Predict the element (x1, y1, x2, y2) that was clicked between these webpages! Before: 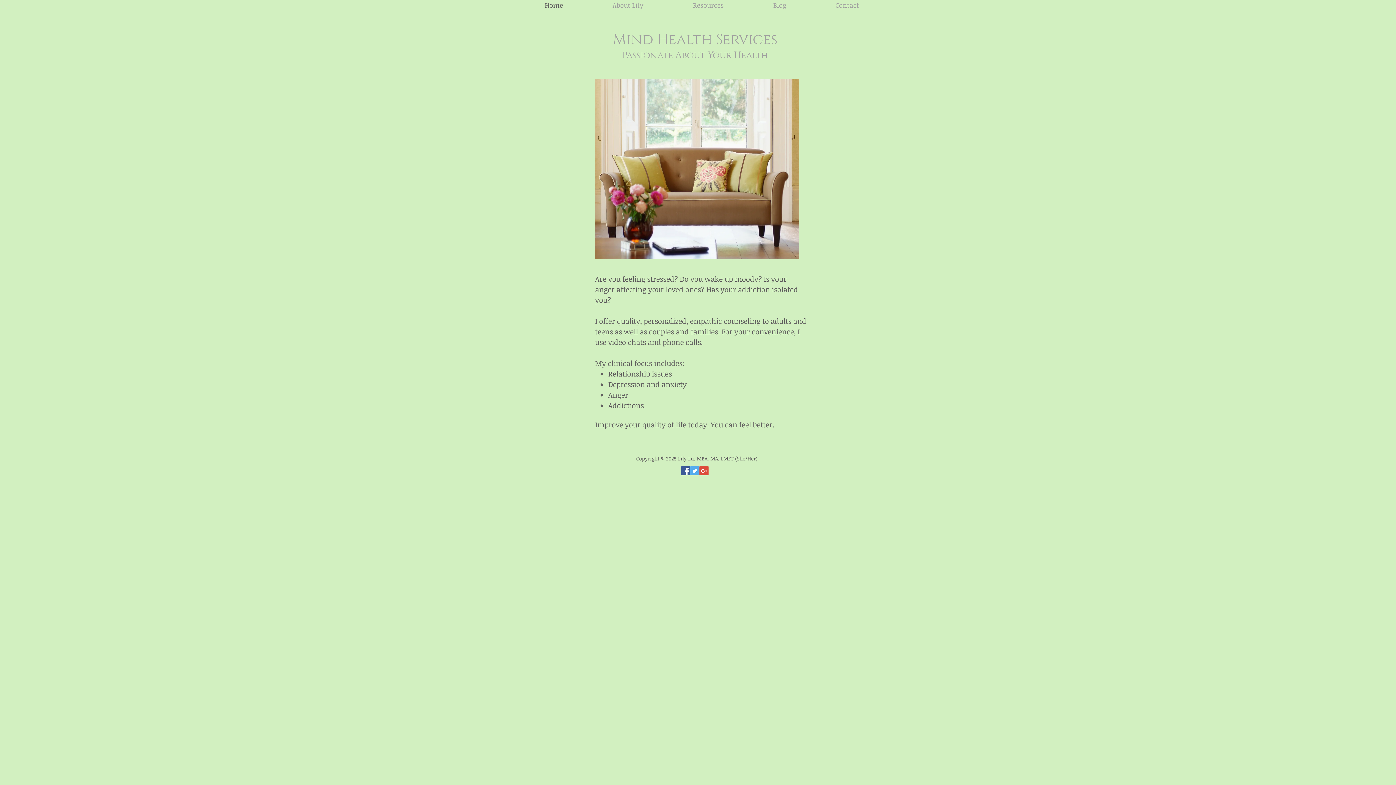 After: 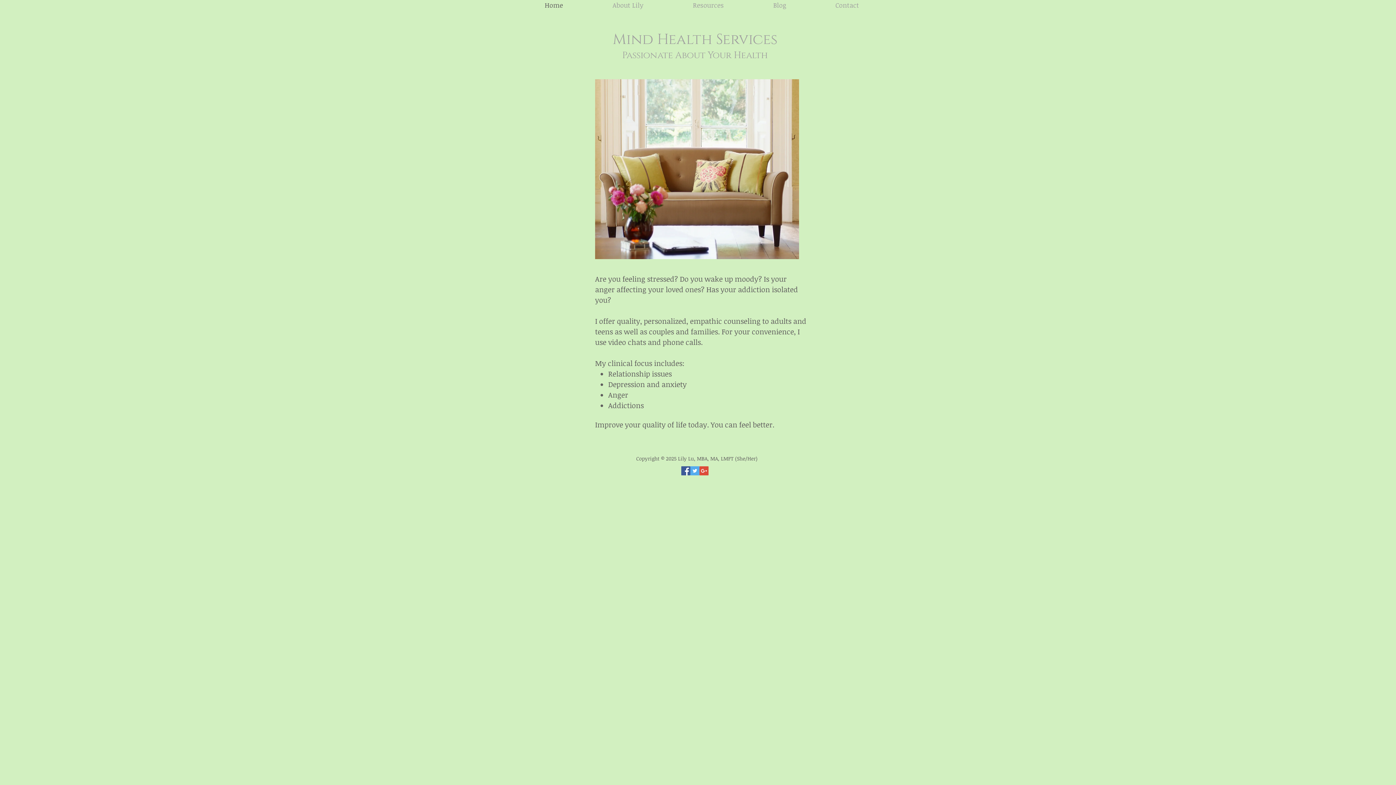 Action: label: Twitter Social Icon bbox: (690, 466, 699, 475)